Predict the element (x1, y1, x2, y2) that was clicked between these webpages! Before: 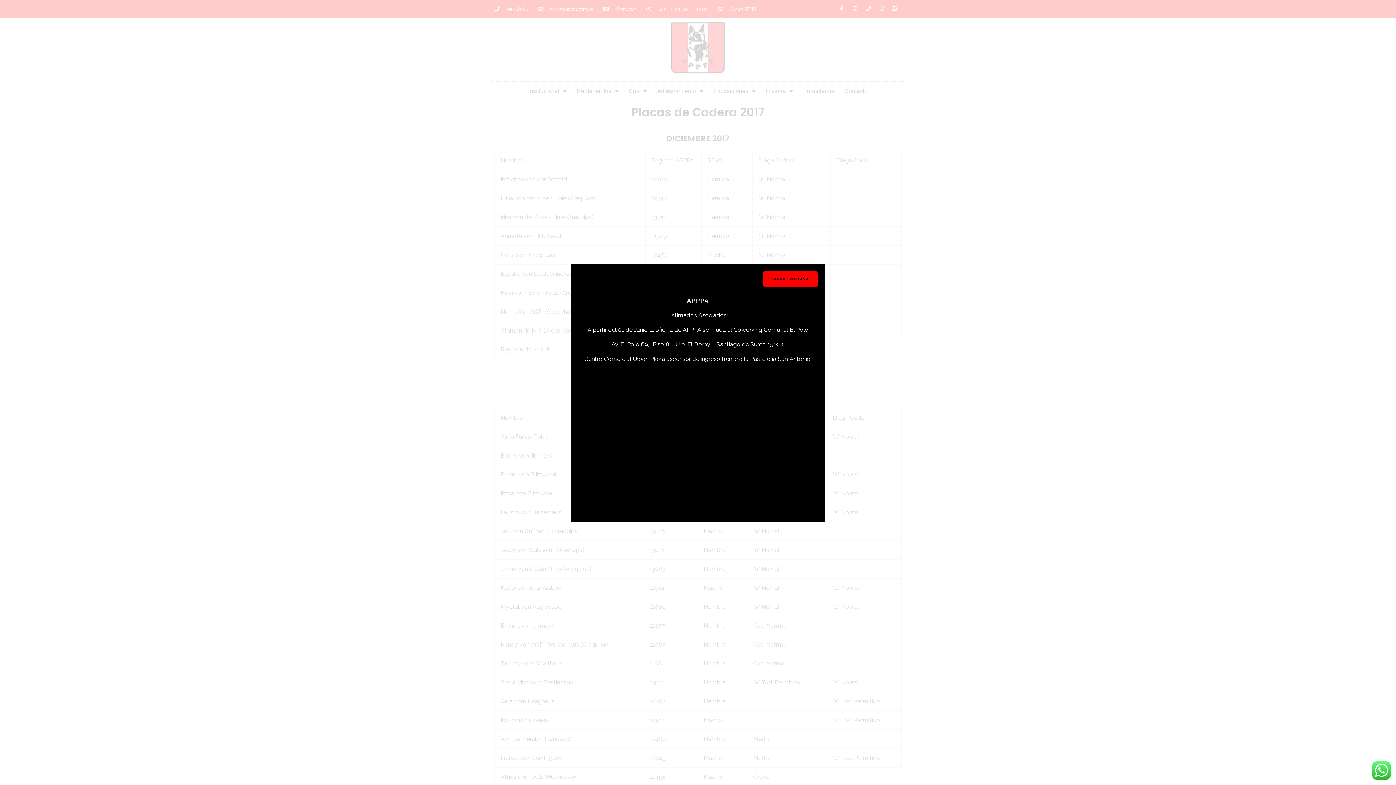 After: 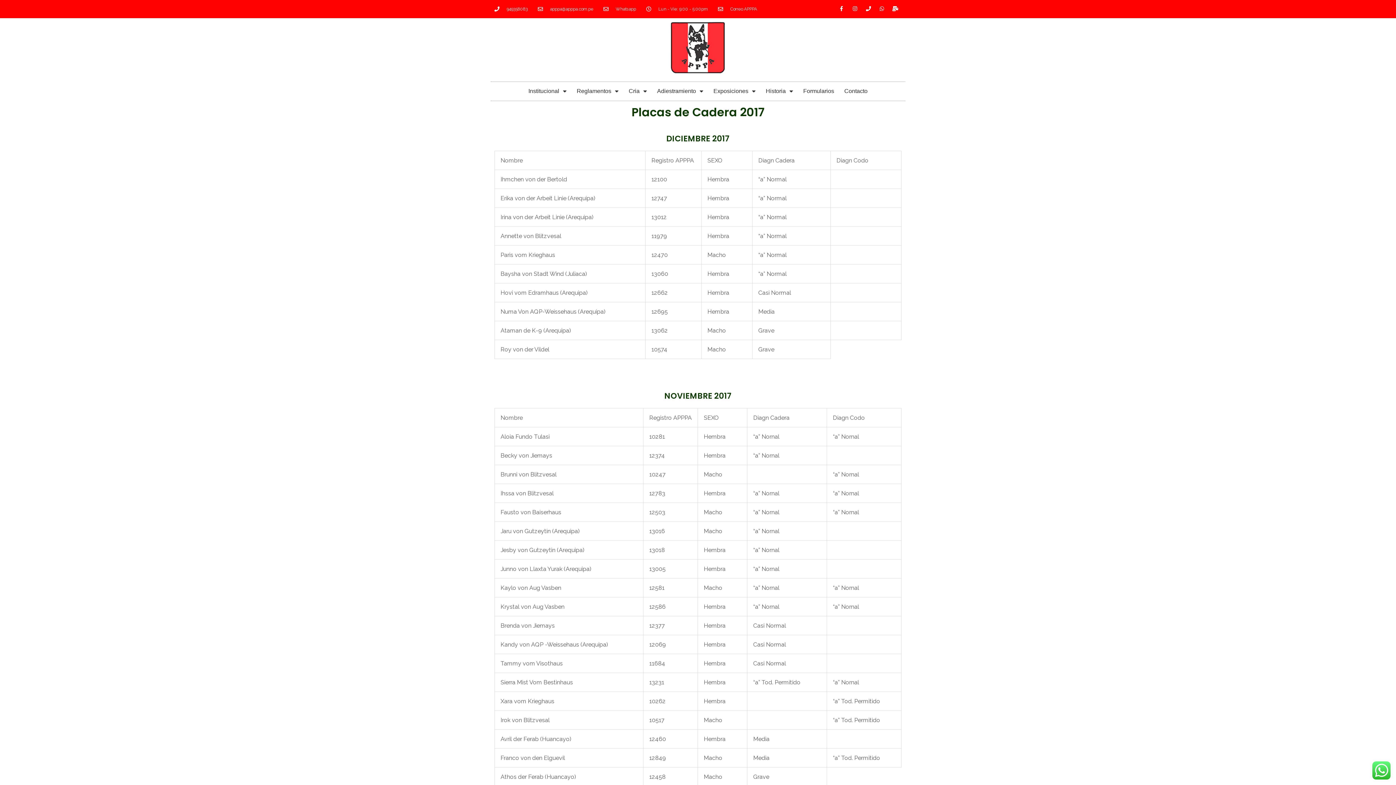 Action: bbox: (762, 271, 818, 287) label: CERRAR VENTANA